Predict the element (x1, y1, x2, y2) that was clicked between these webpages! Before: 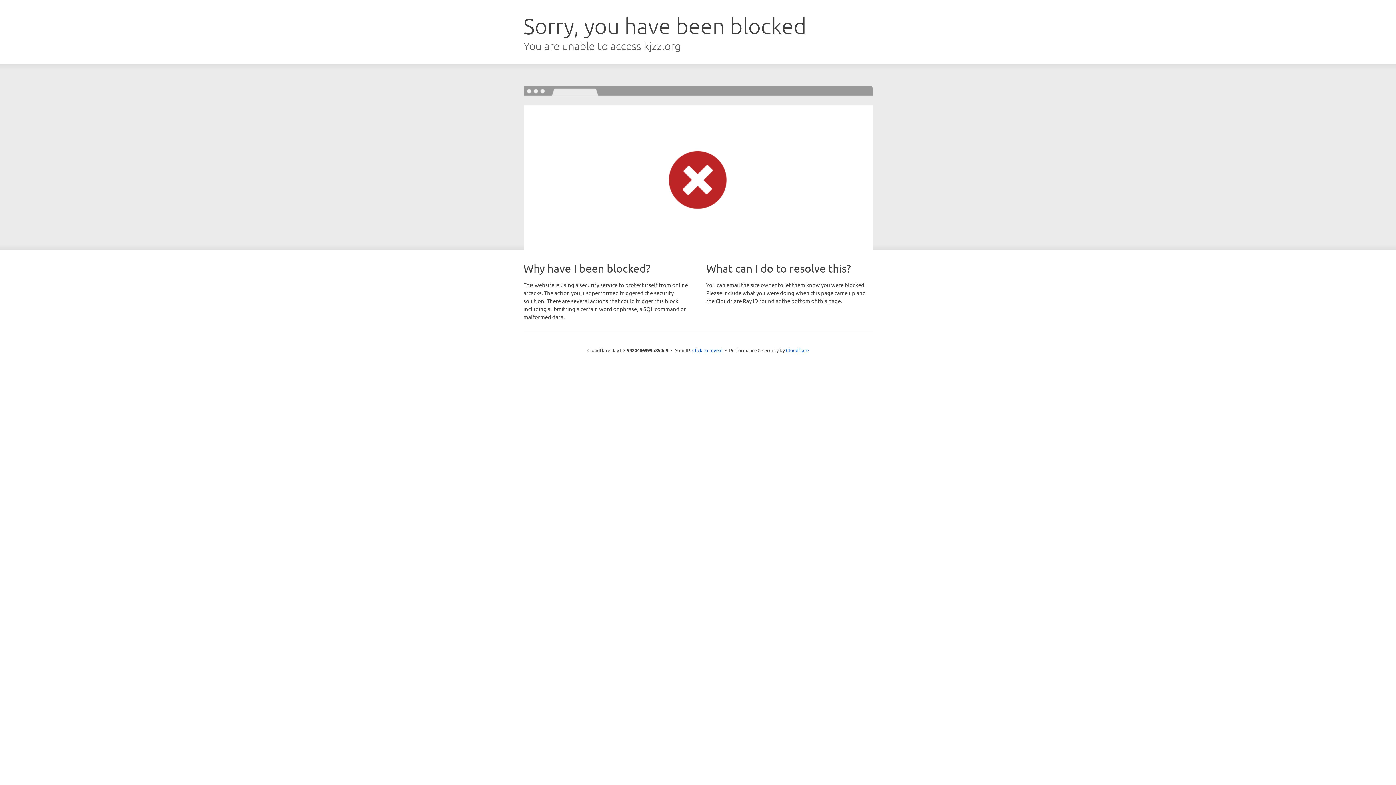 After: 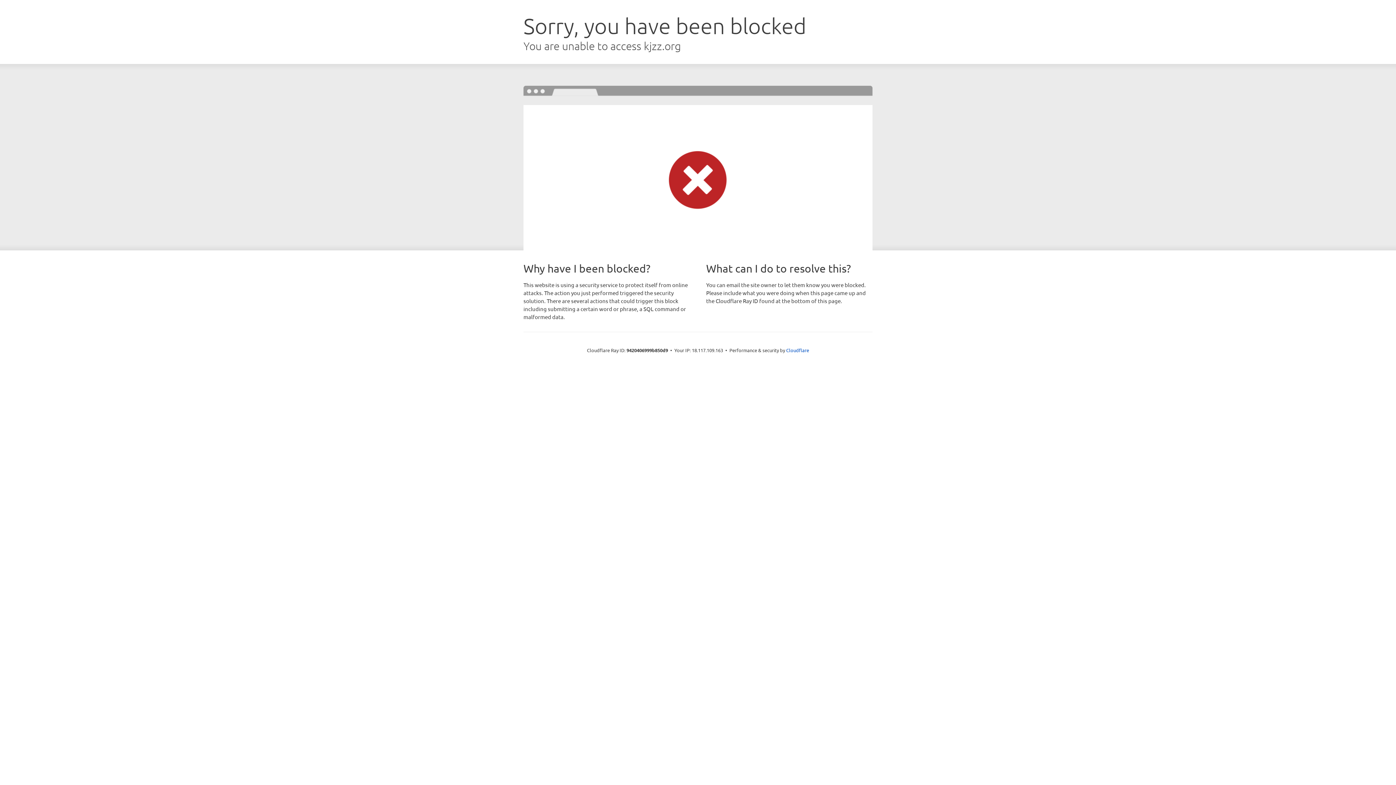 Action: label: Click to reveal bbox: (692, 346, 722, 353)